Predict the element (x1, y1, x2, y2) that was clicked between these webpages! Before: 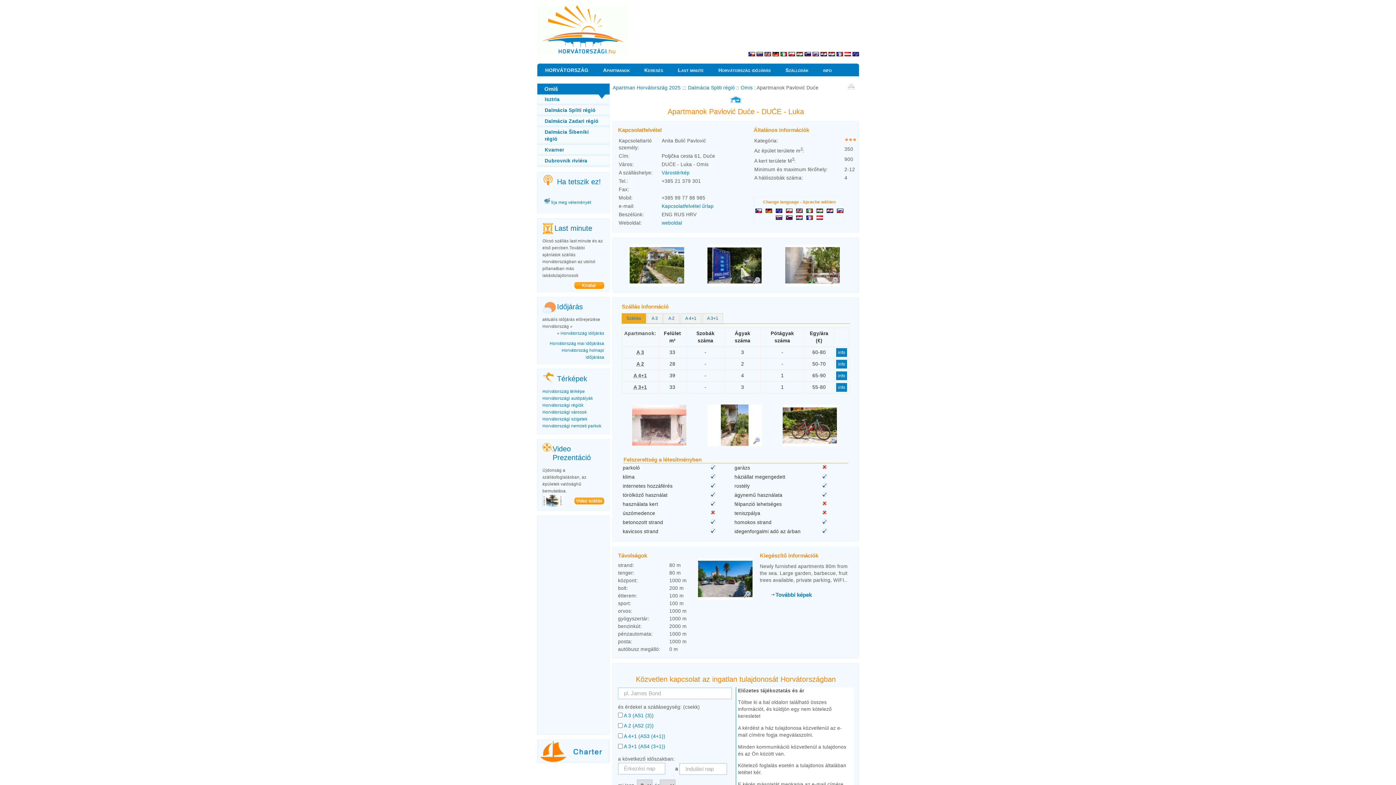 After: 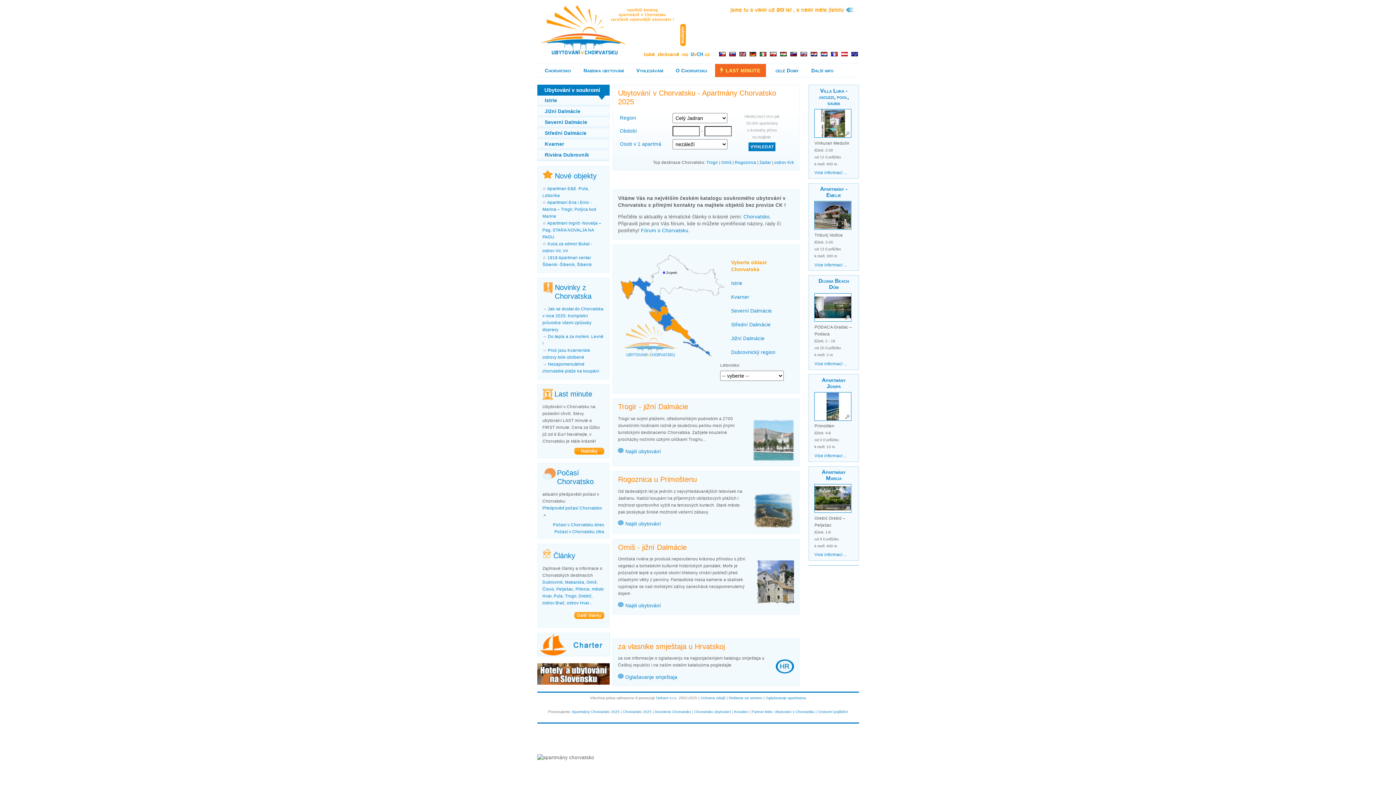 Action: bbox: (748, 52, 755, 57)